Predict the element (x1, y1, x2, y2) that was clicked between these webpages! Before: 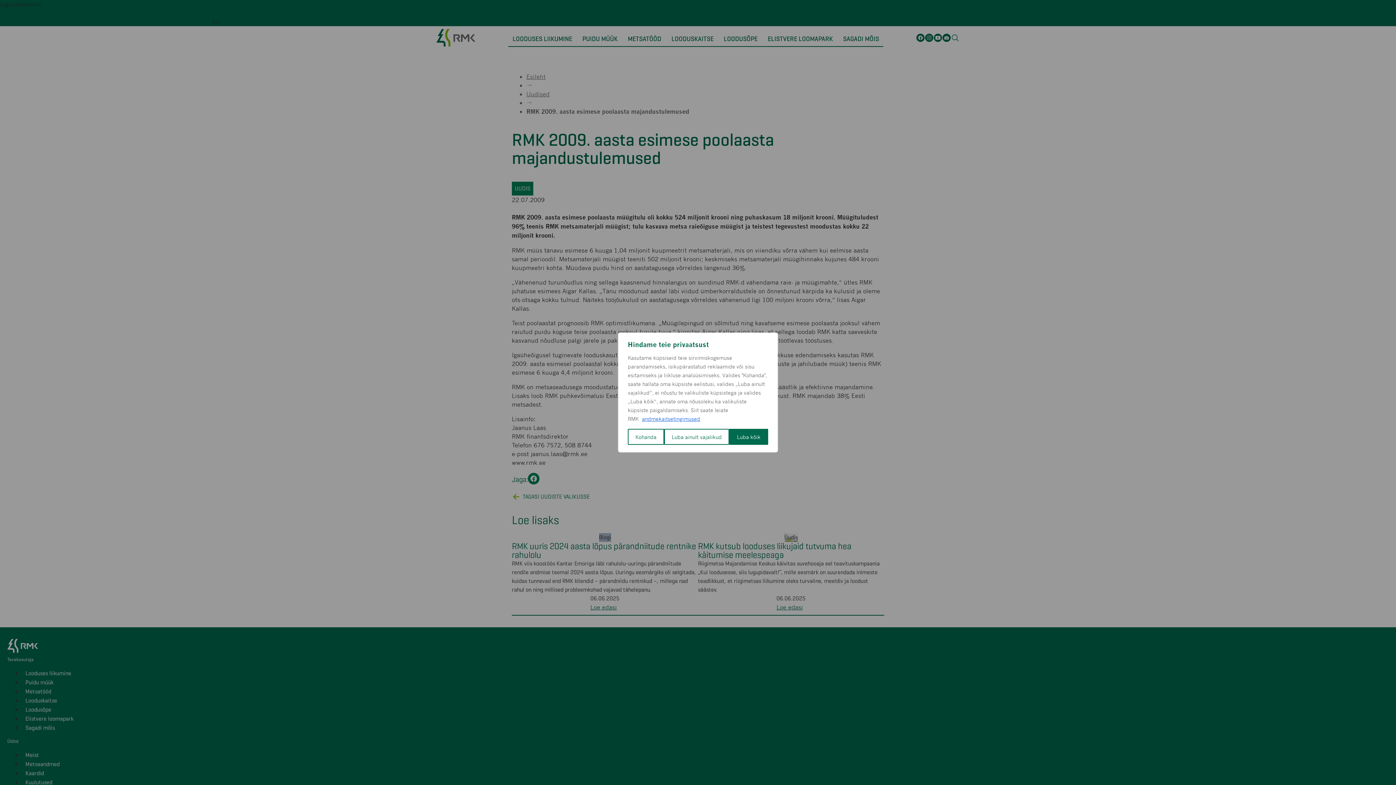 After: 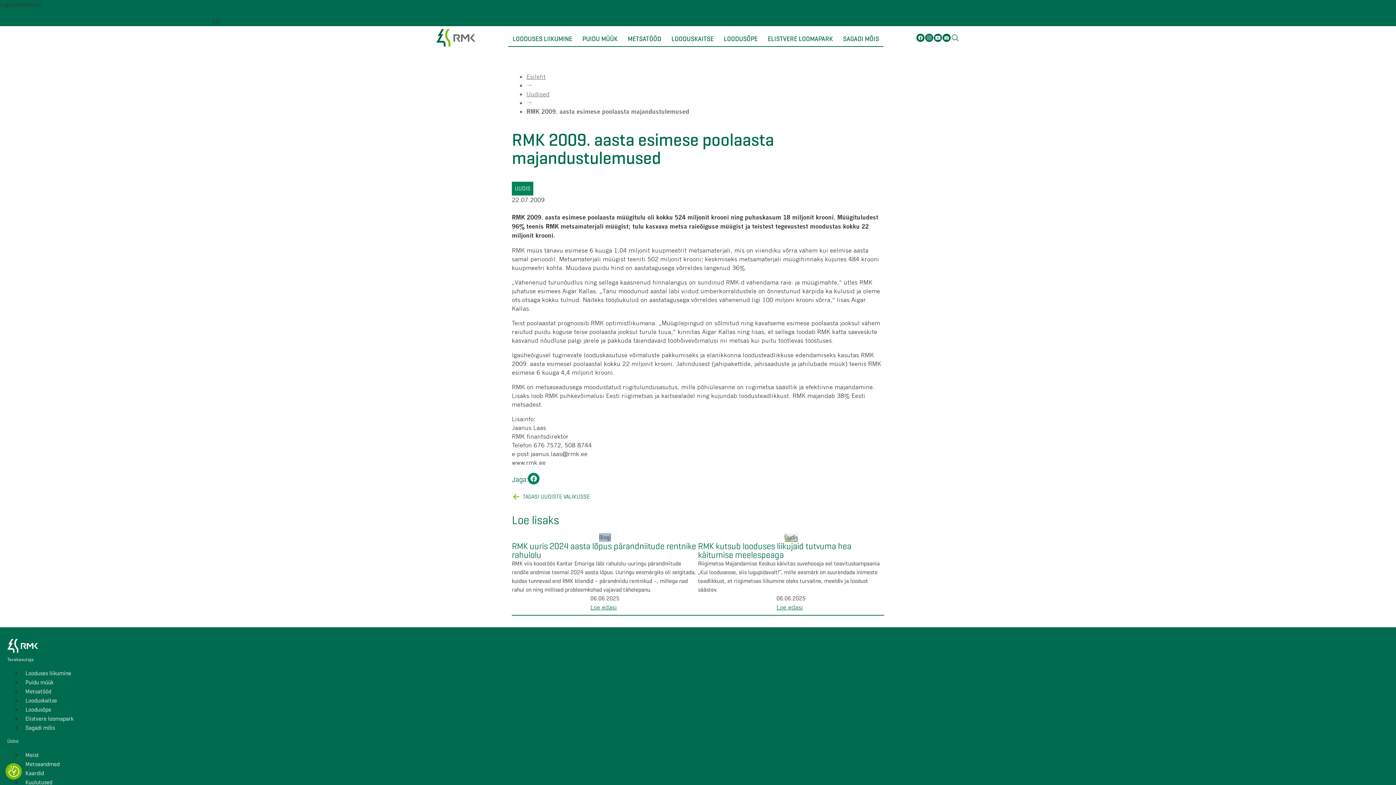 Action: bbox: (664, 429, 729, 445) label: Luba ainult vajalikud